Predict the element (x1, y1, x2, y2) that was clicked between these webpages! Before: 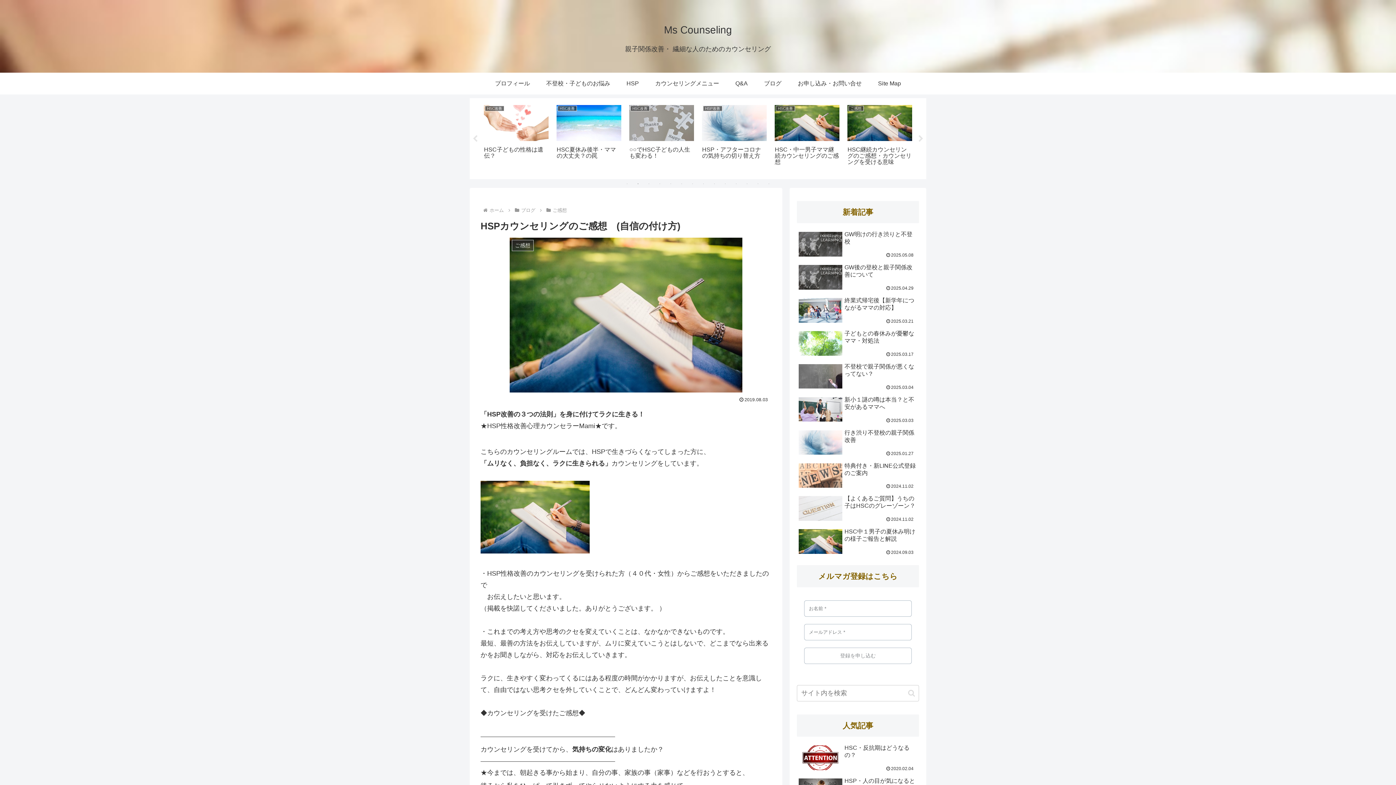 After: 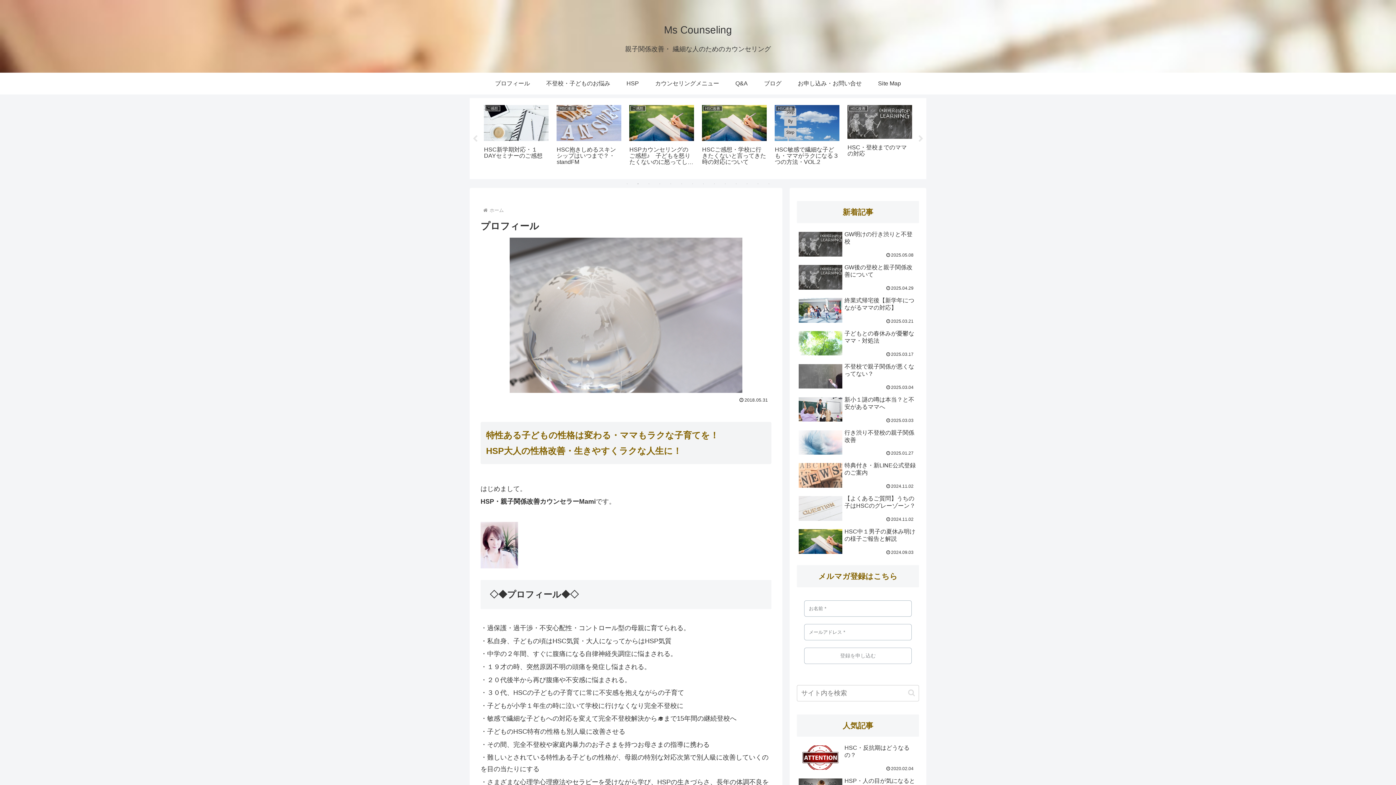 Action: bbox: (487, 72, 538, 94) label: プロフィール